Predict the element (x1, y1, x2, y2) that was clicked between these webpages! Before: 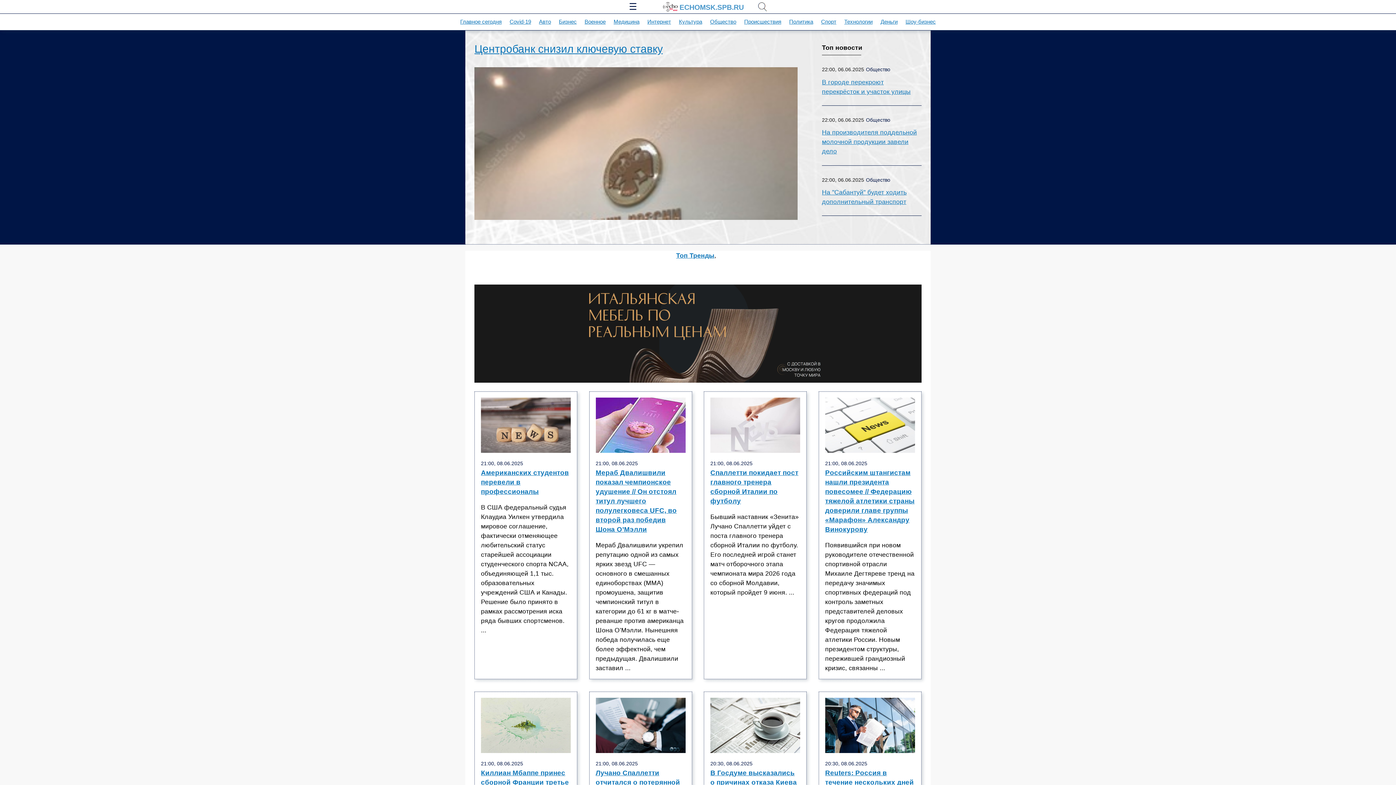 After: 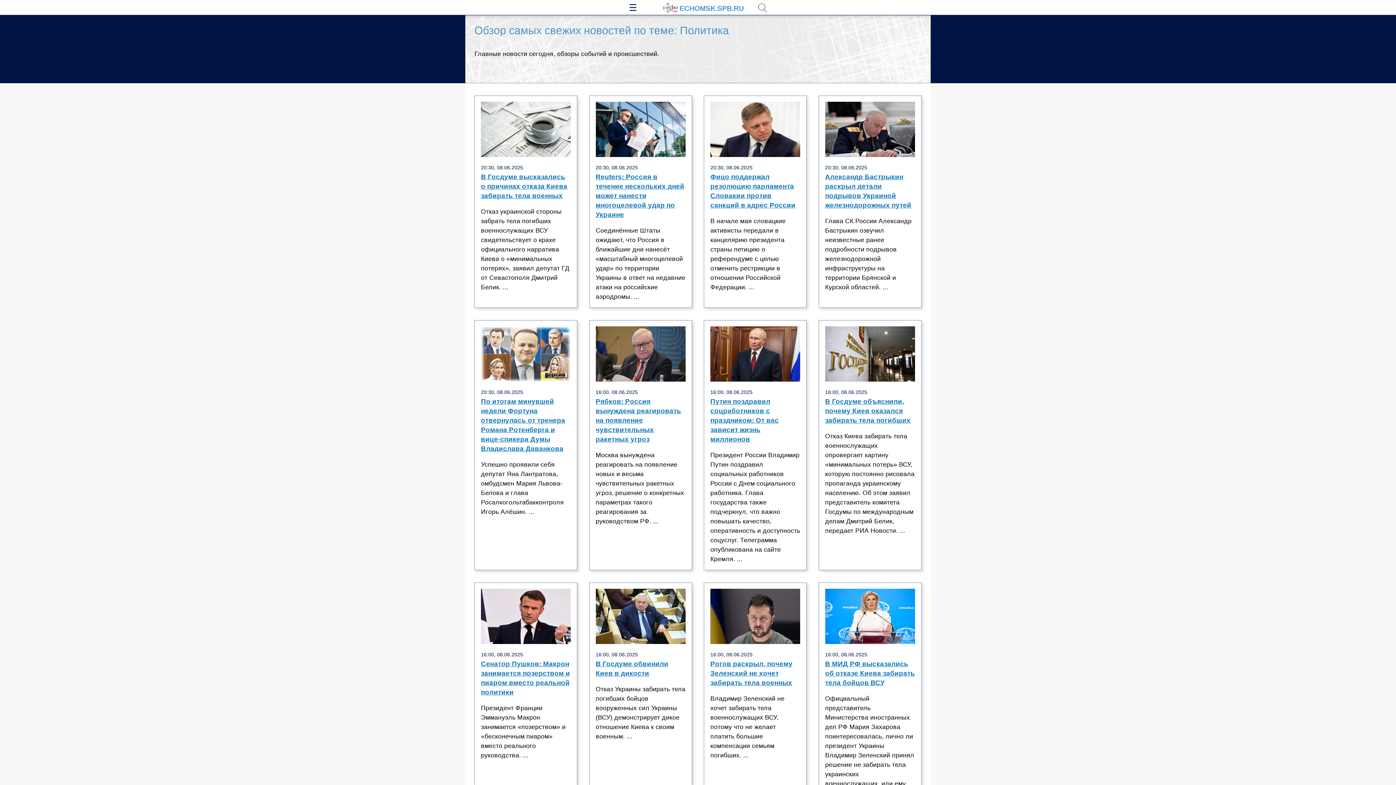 Action: bbox: (789, 18, 813, 24) label: Политика